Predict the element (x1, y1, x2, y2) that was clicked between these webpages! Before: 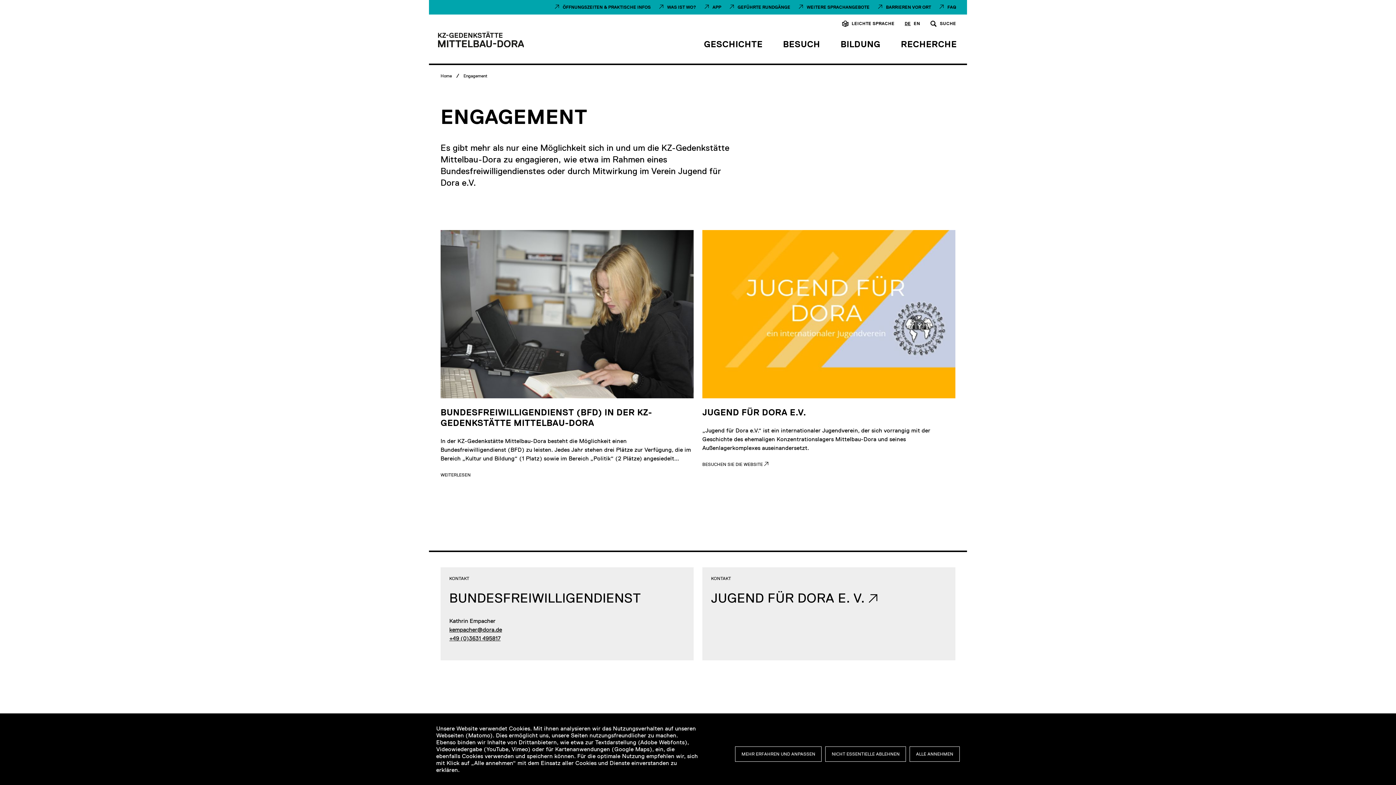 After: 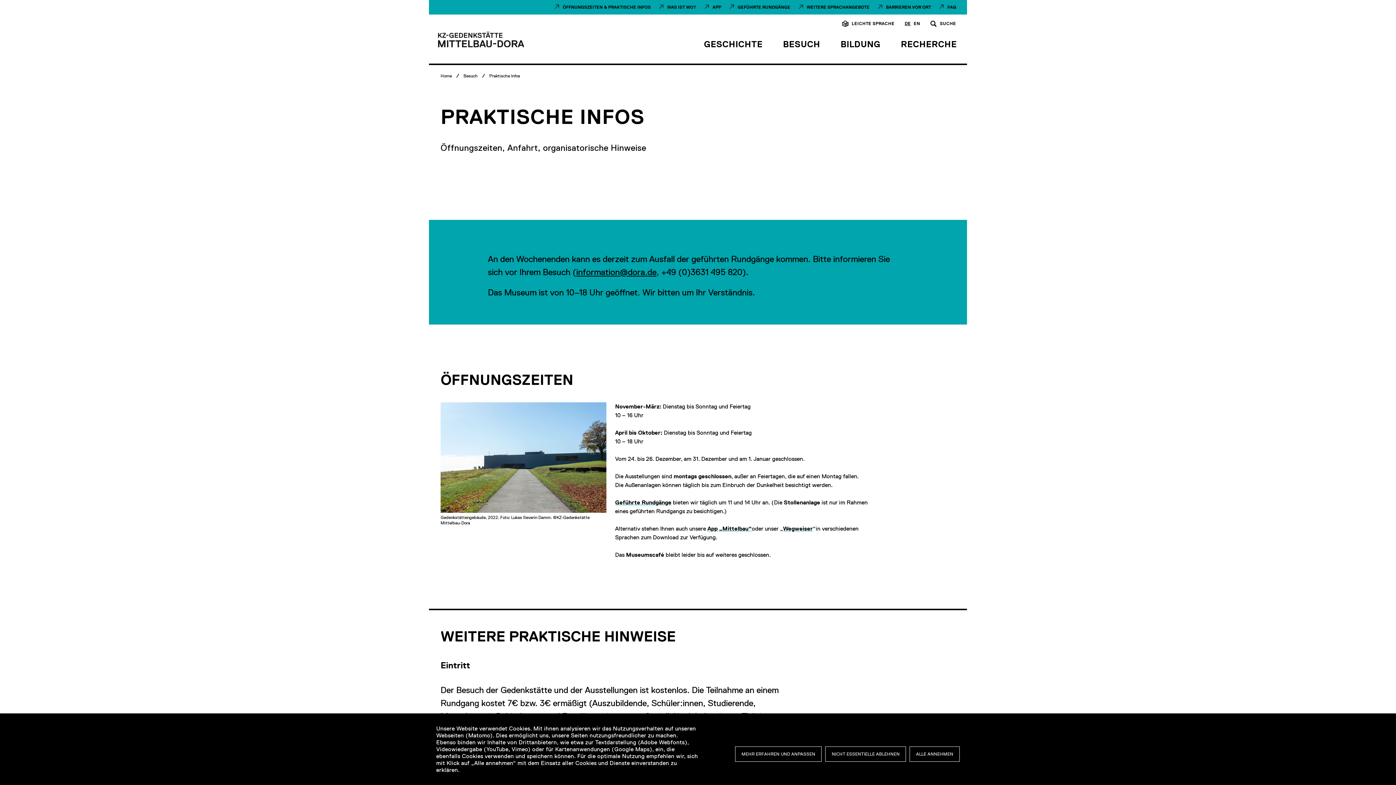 Action: label: ÖFFNUNGSZEITEN & PRAKTISCHE INFOS bbox: (548, 0, 652, 14)